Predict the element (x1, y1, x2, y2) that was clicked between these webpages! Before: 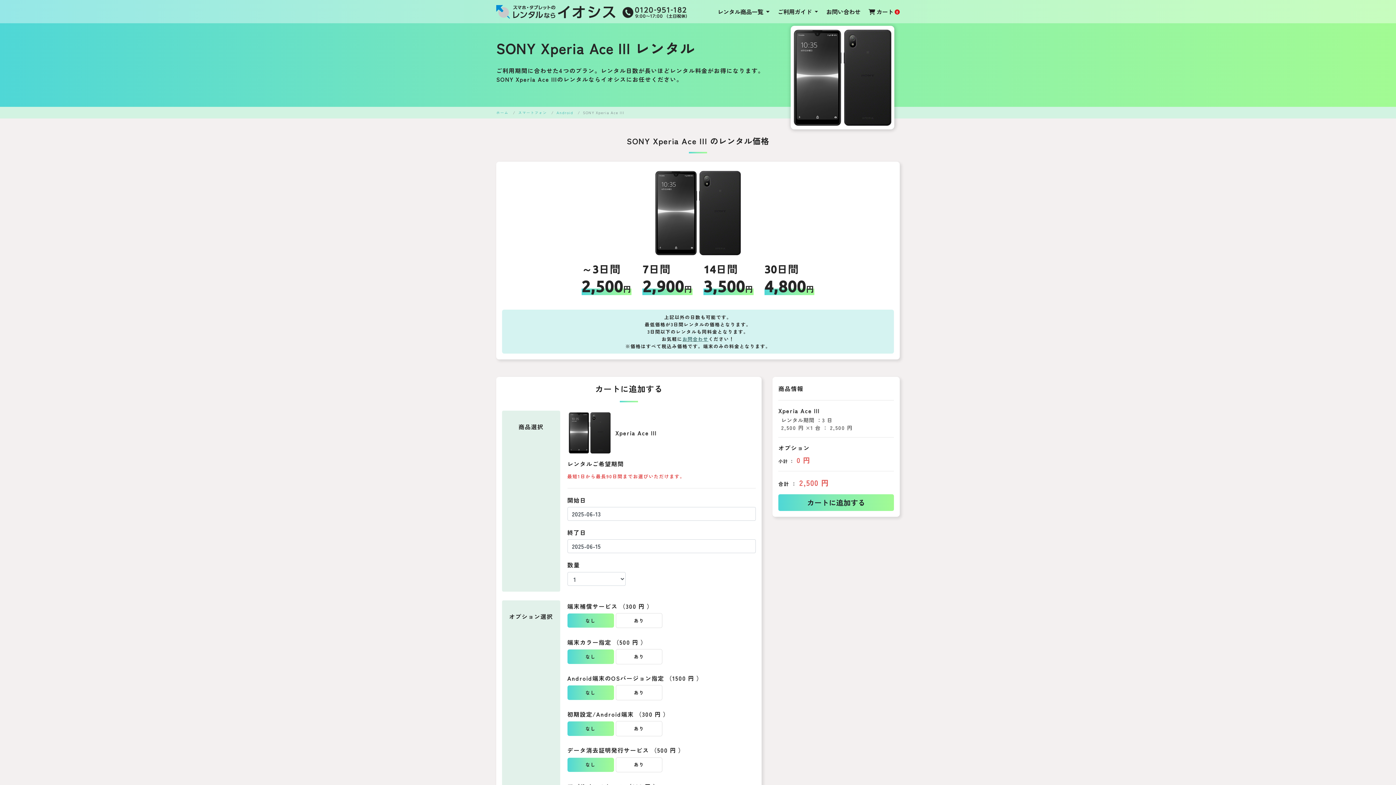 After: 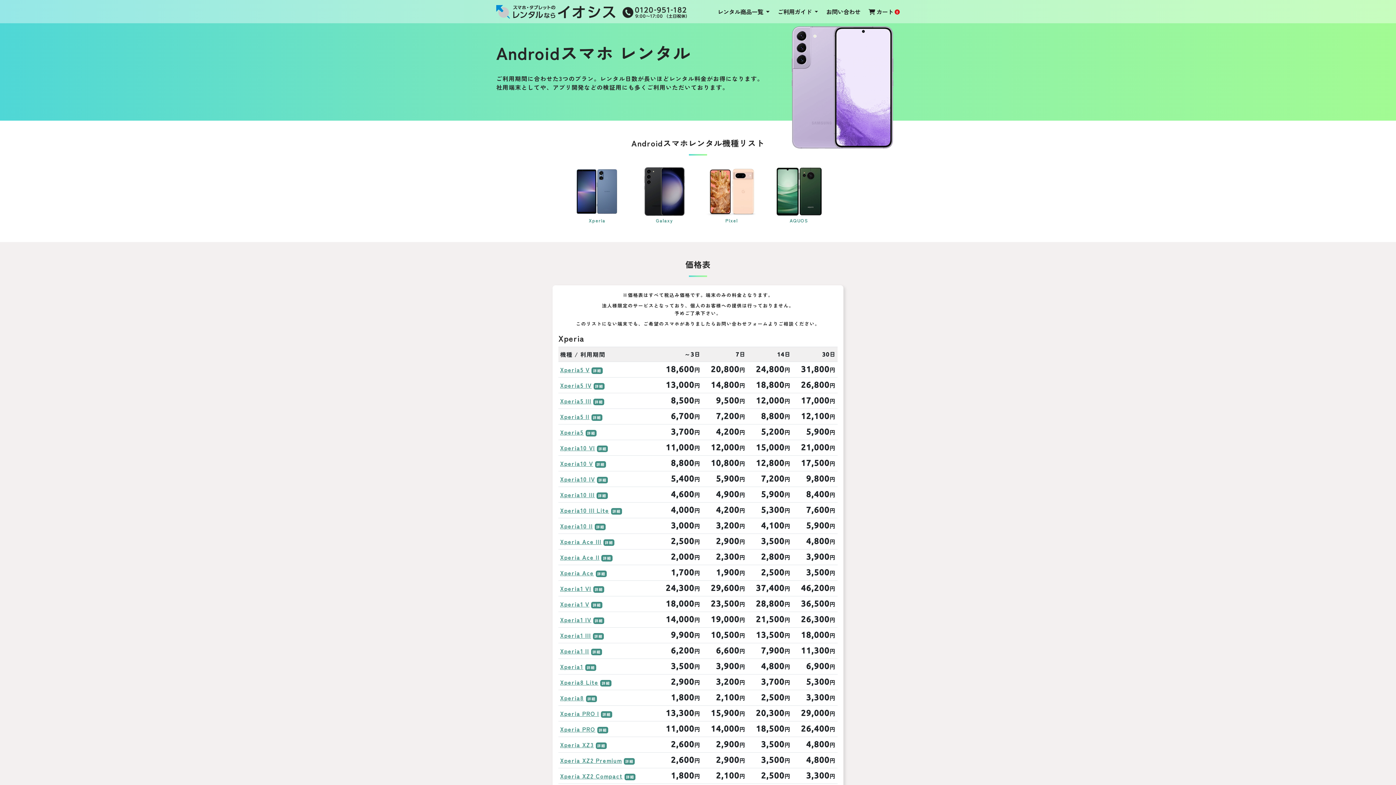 Action: label: Android bbox: (556, 109, 573, 115)